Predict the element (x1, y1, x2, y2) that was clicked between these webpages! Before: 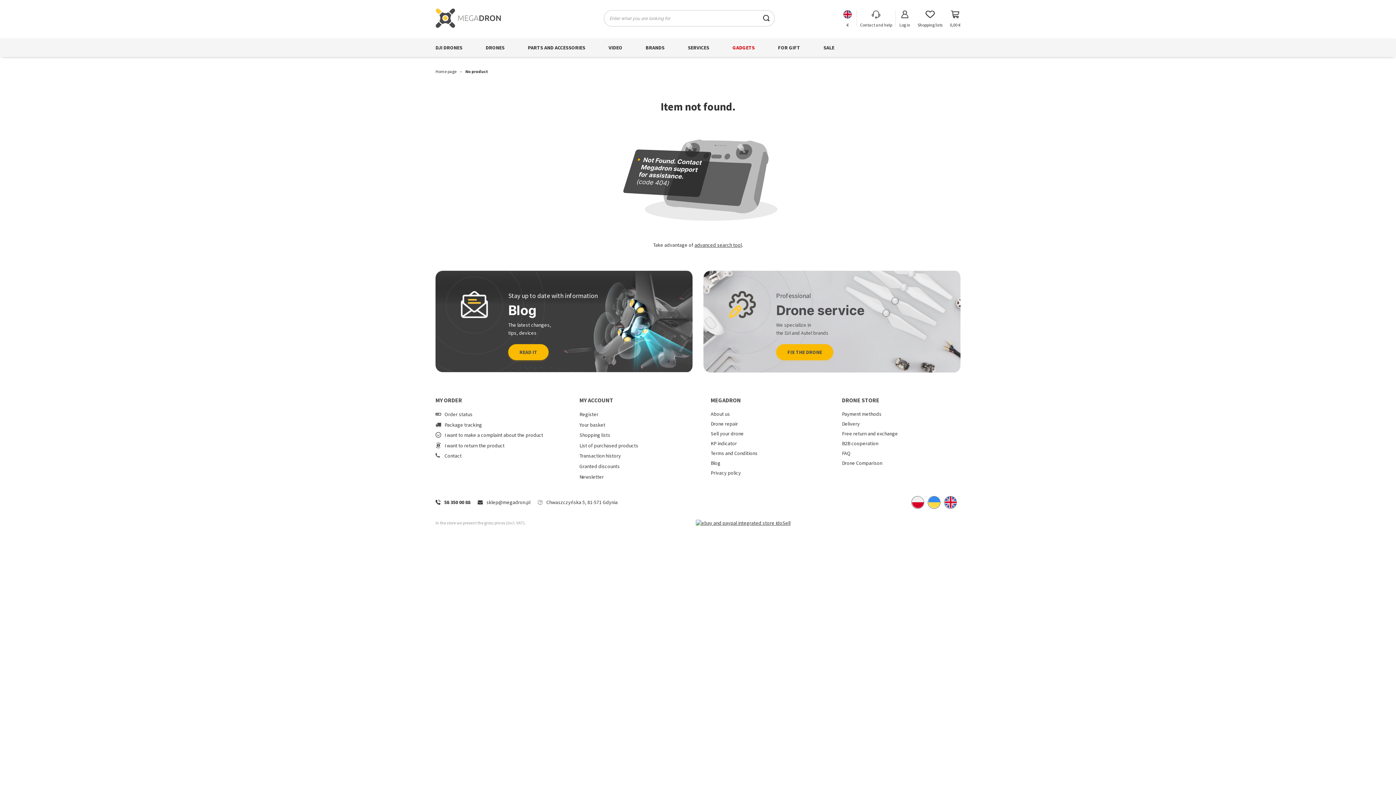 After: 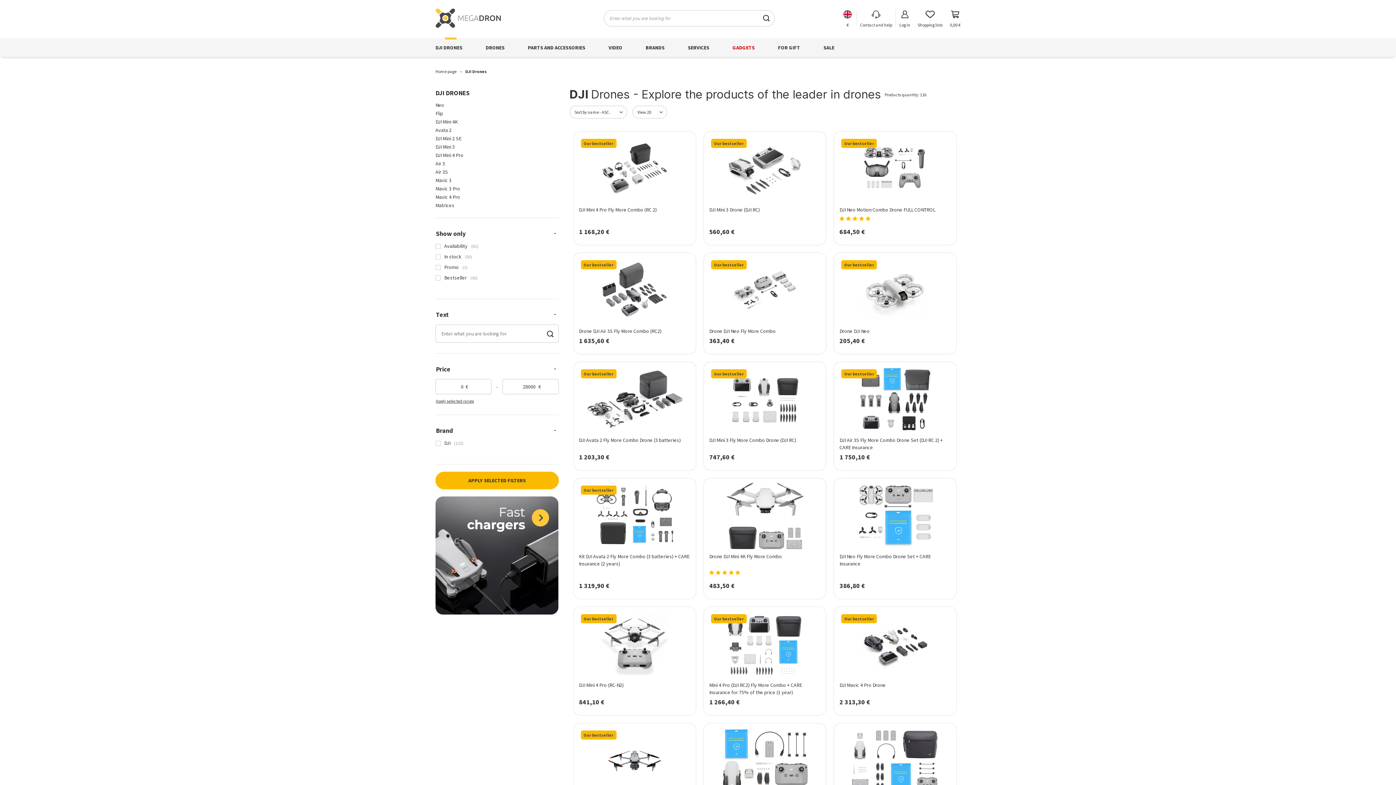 Action: label: DJI DRONES bbox: (435, 38, 466, 57)